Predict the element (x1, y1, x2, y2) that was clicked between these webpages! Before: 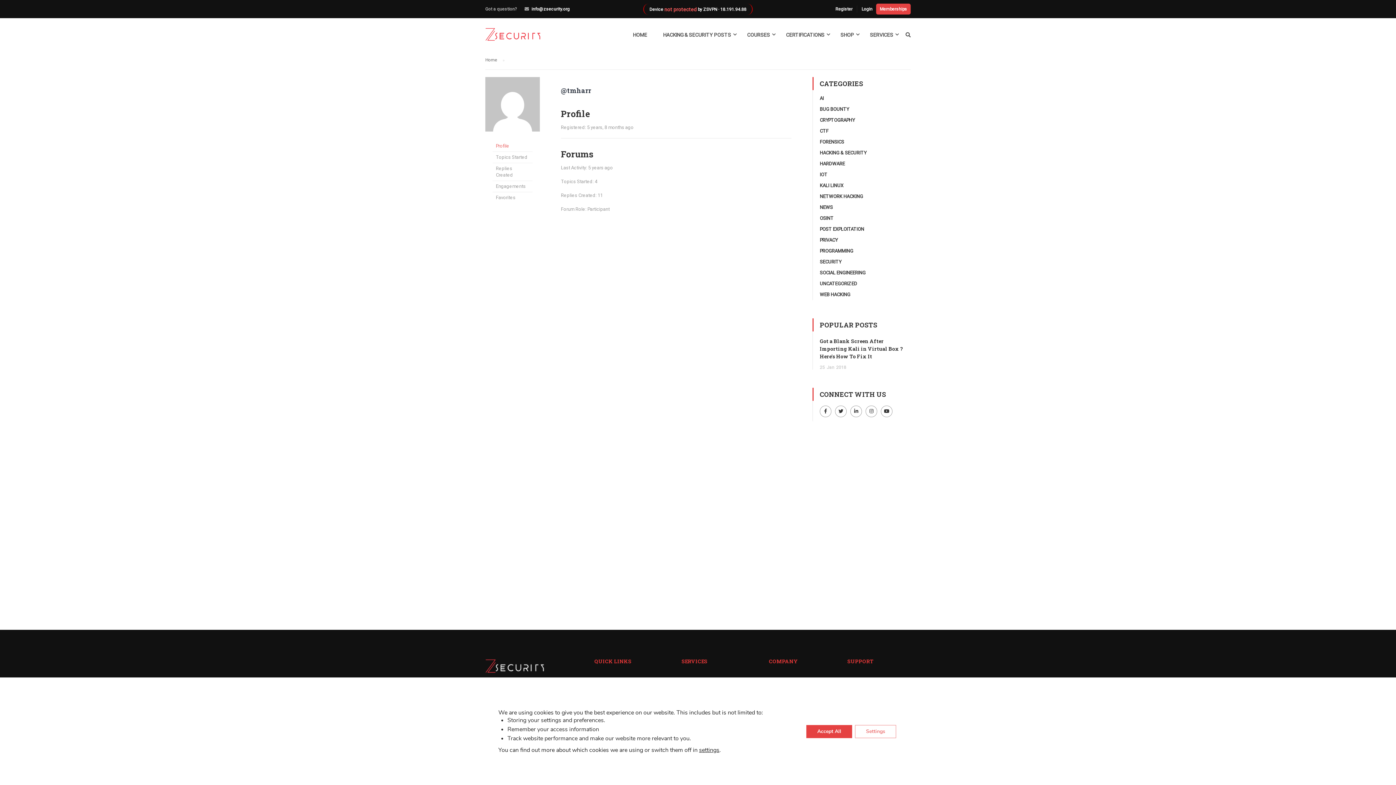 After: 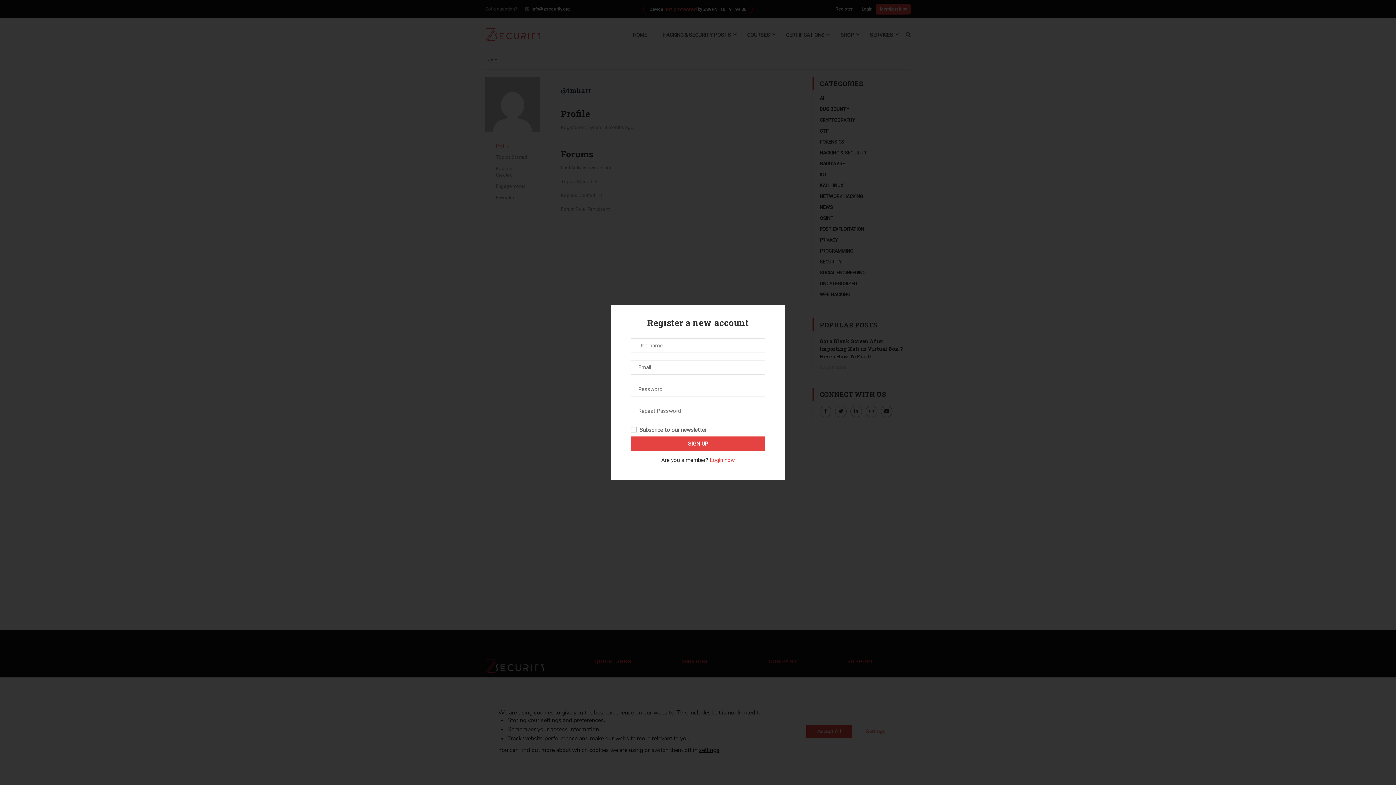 Action: label: Register bbox: (835, 5, 857, 12)